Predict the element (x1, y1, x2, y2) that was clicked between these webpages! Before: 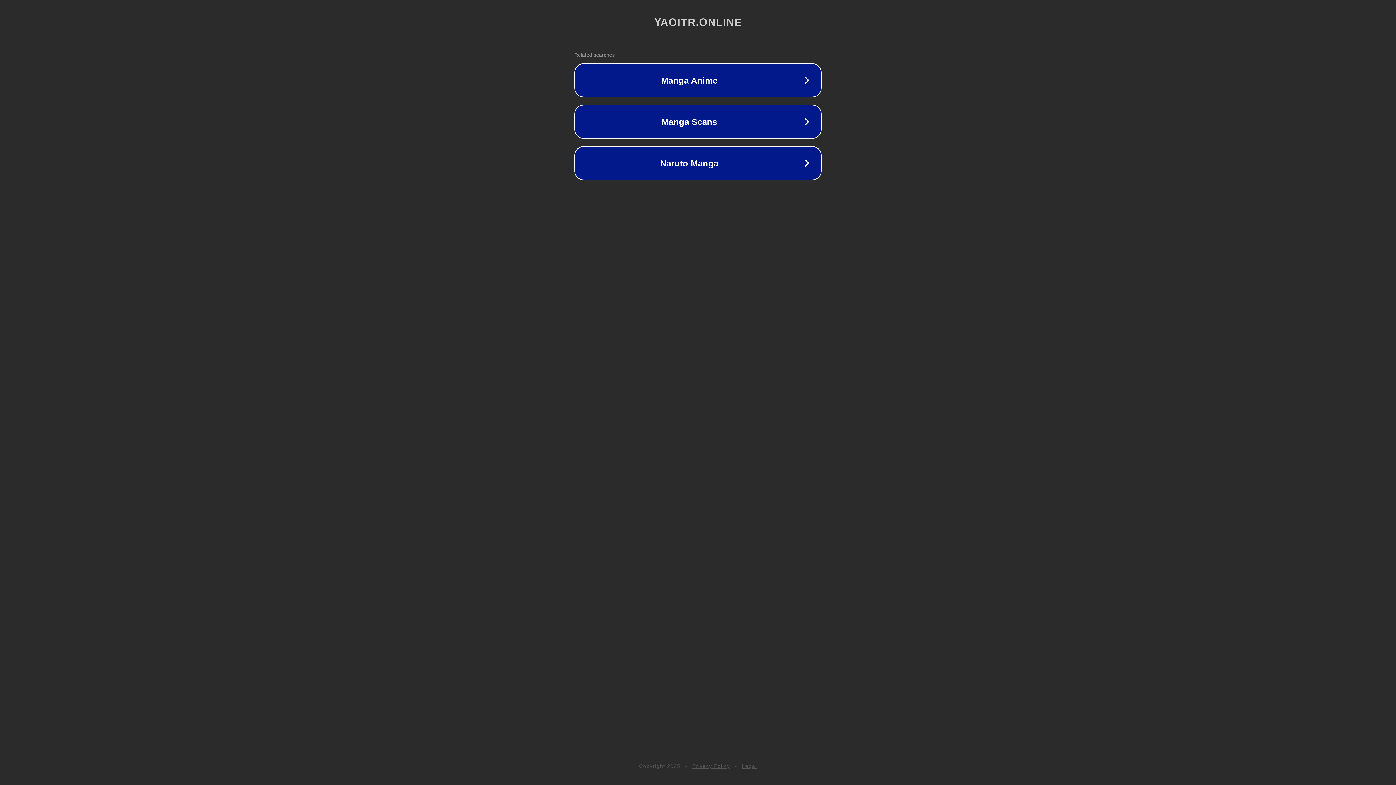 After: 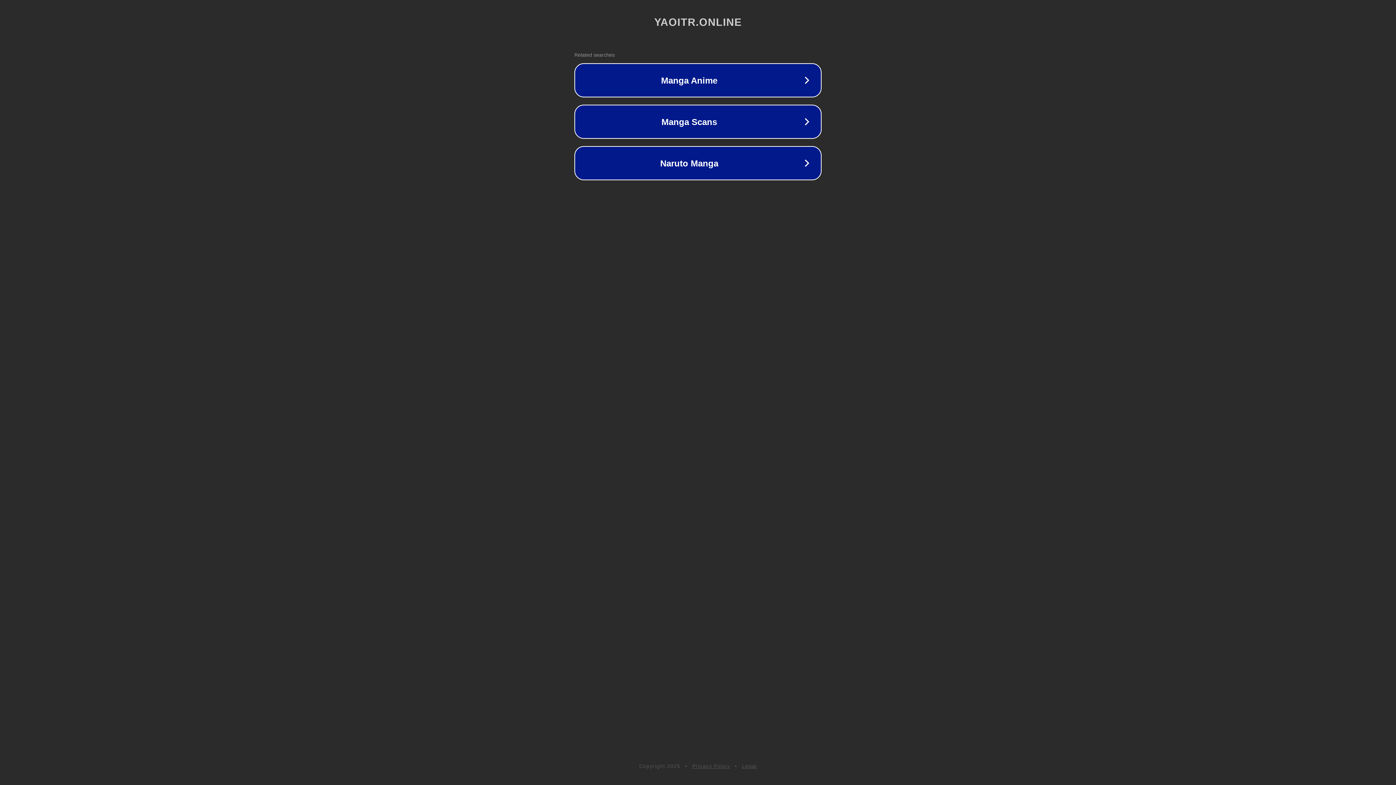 Action: bbox: (692, 763, 730, 769) label: Privacy Policy